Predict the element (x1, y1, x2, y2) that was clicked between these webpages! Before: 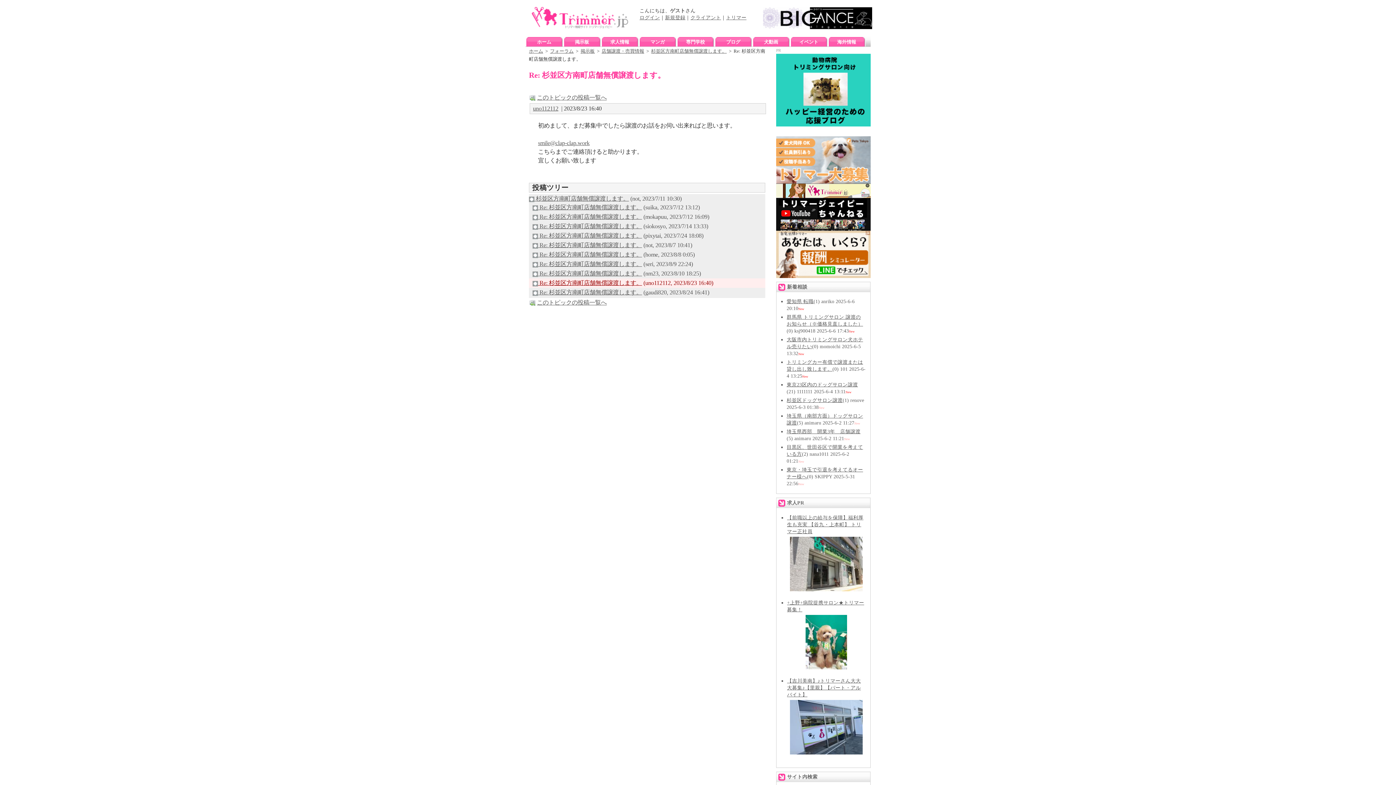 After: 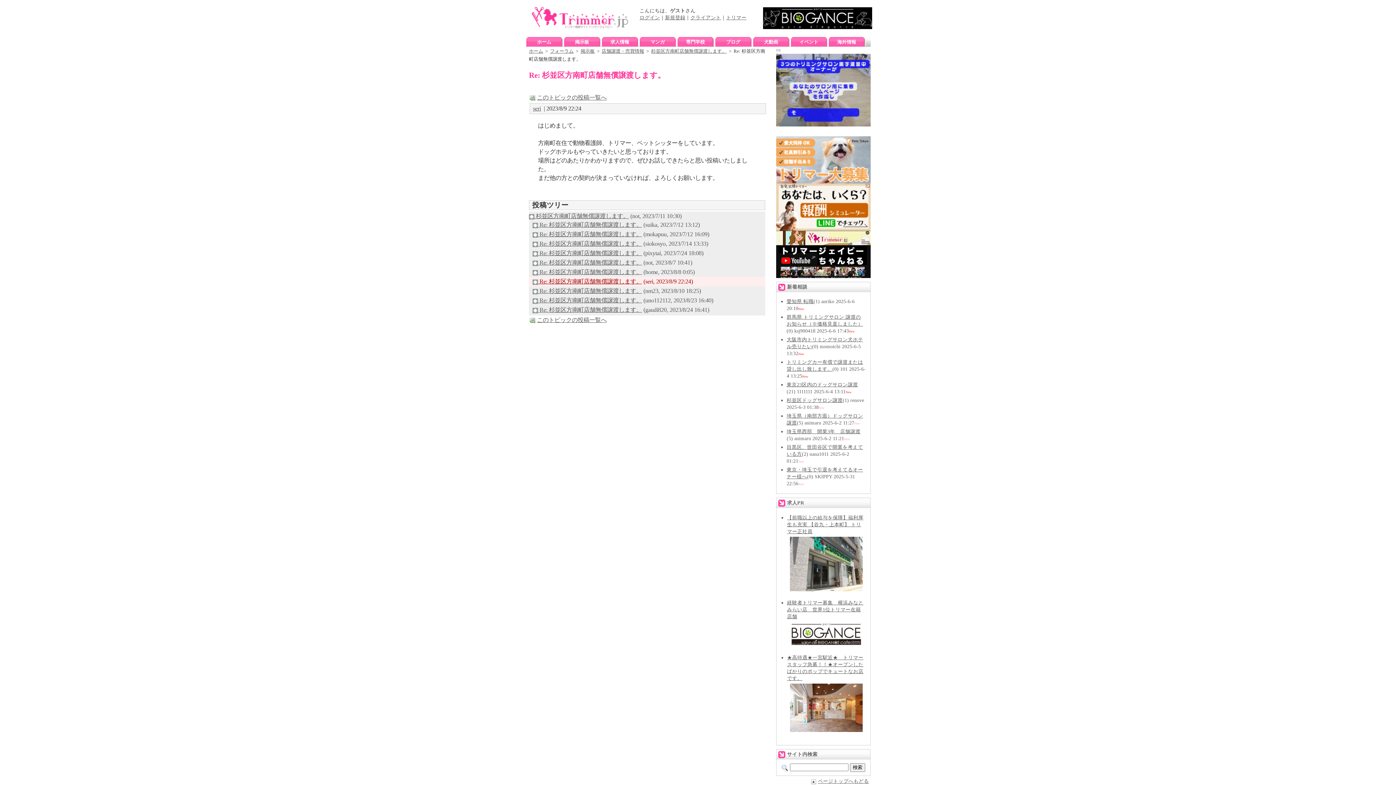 Action: label:  Re: 杉並区方南町店舗無償譲渡します。 bbox: (532, 260, 642, 267)